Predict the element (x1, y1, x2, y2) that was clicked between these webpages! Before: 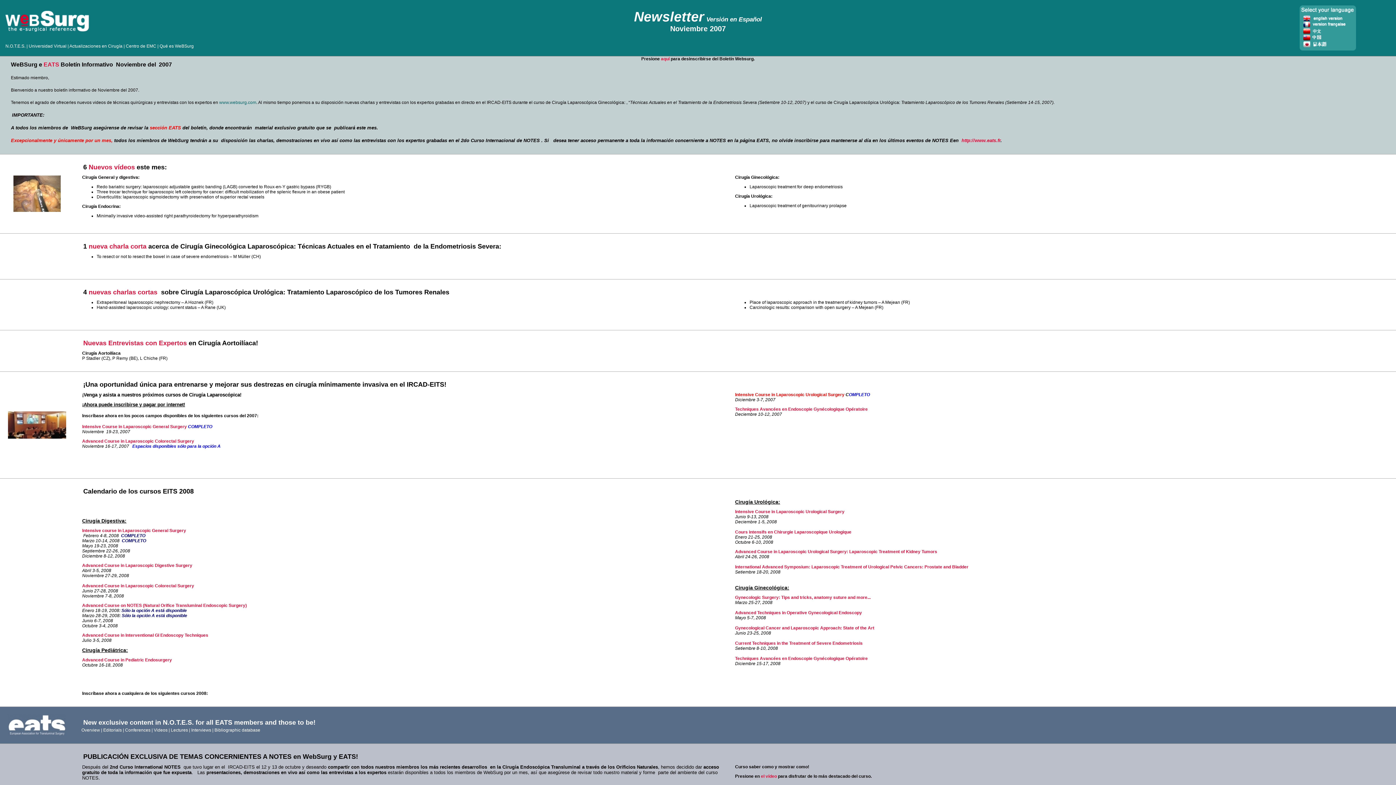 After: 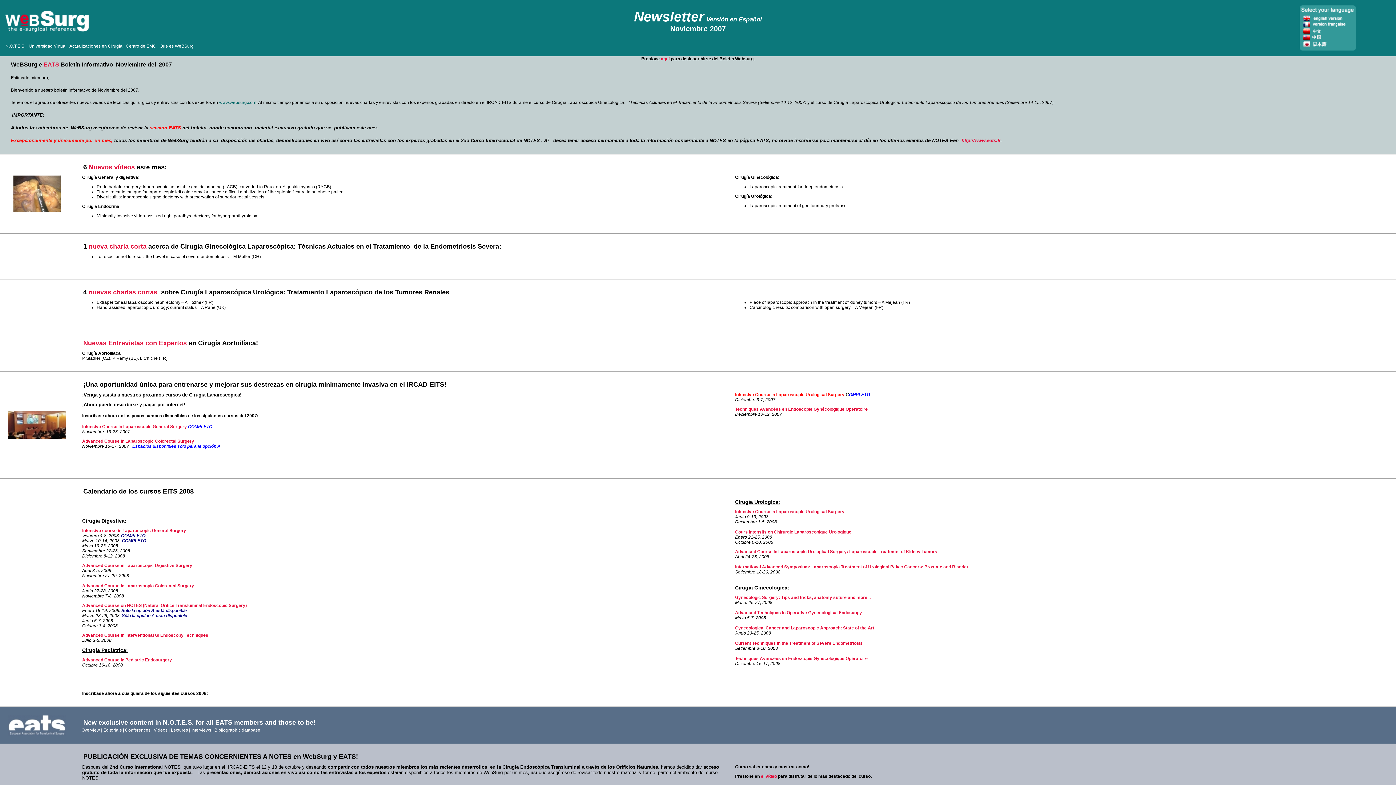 Action: label: nuevas charlas cortas  bbox: (88, 288, 159, 296)